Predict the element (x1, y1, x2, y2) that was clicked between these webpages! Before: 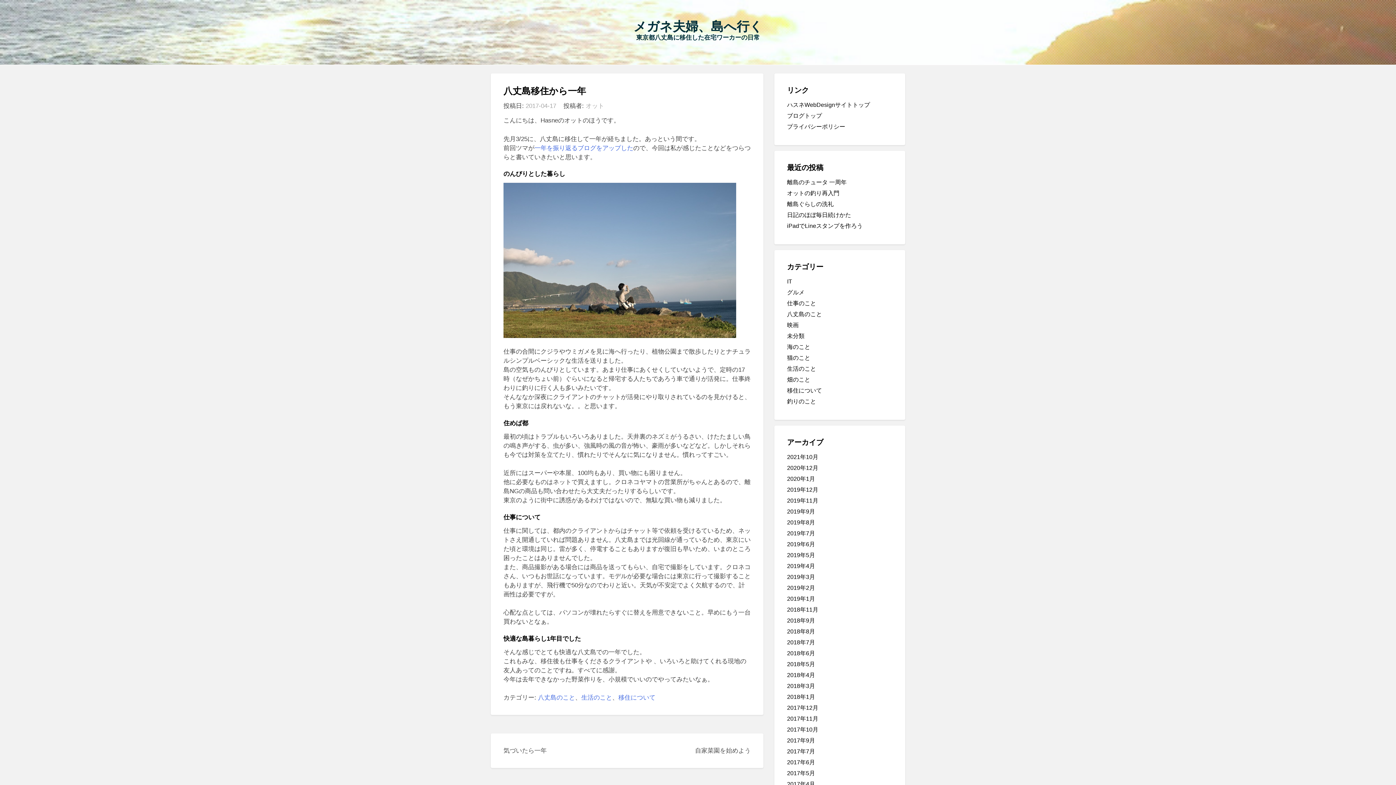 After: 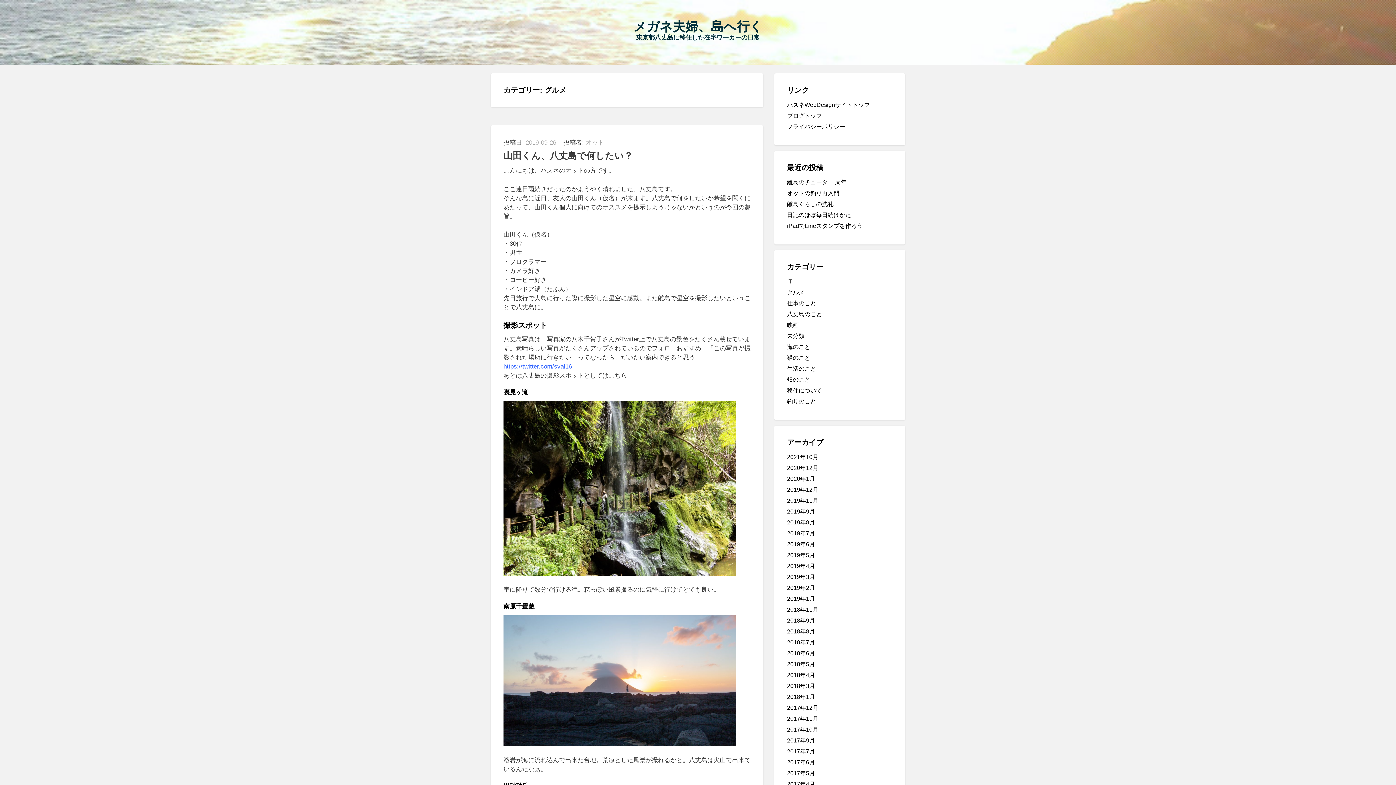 Action: bbox: (787, 289, 804, 295) label: グルメ